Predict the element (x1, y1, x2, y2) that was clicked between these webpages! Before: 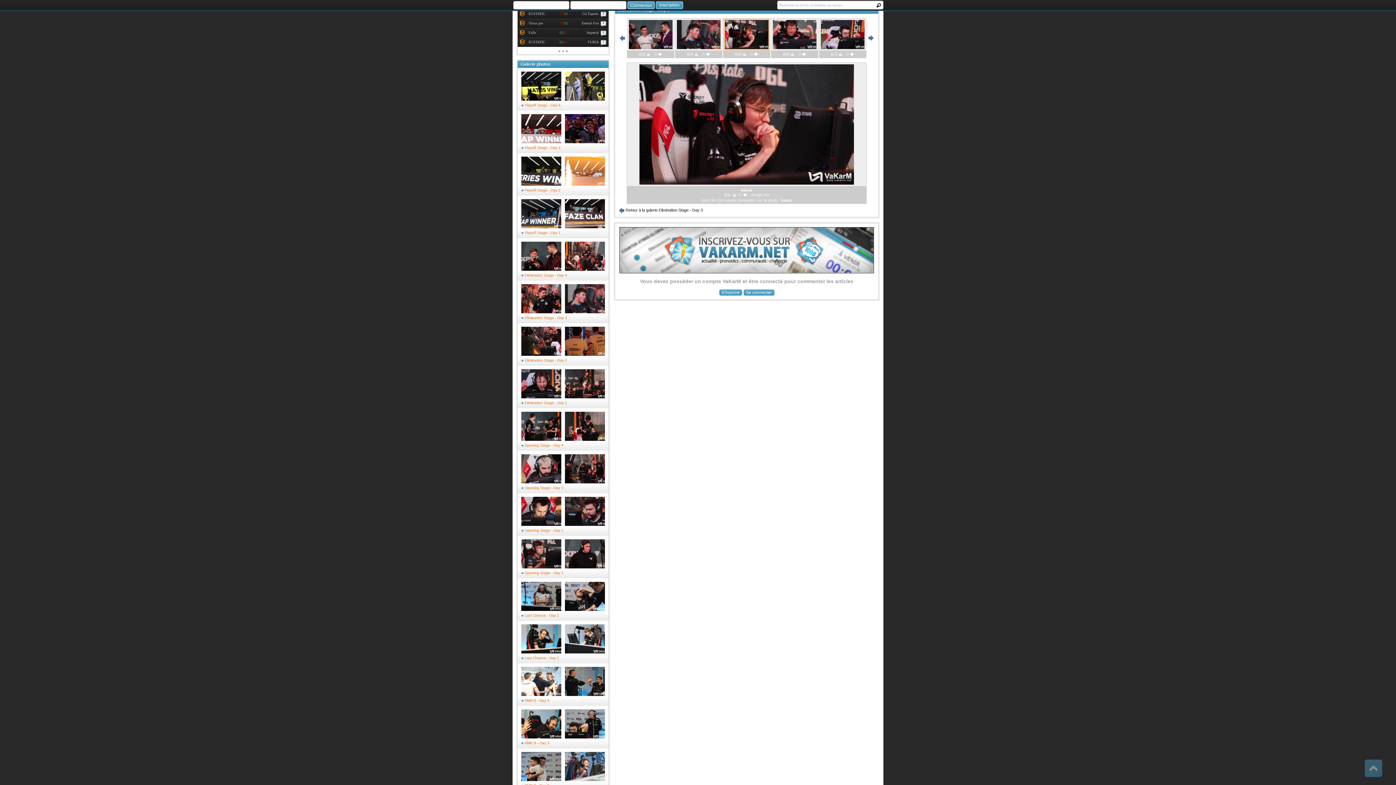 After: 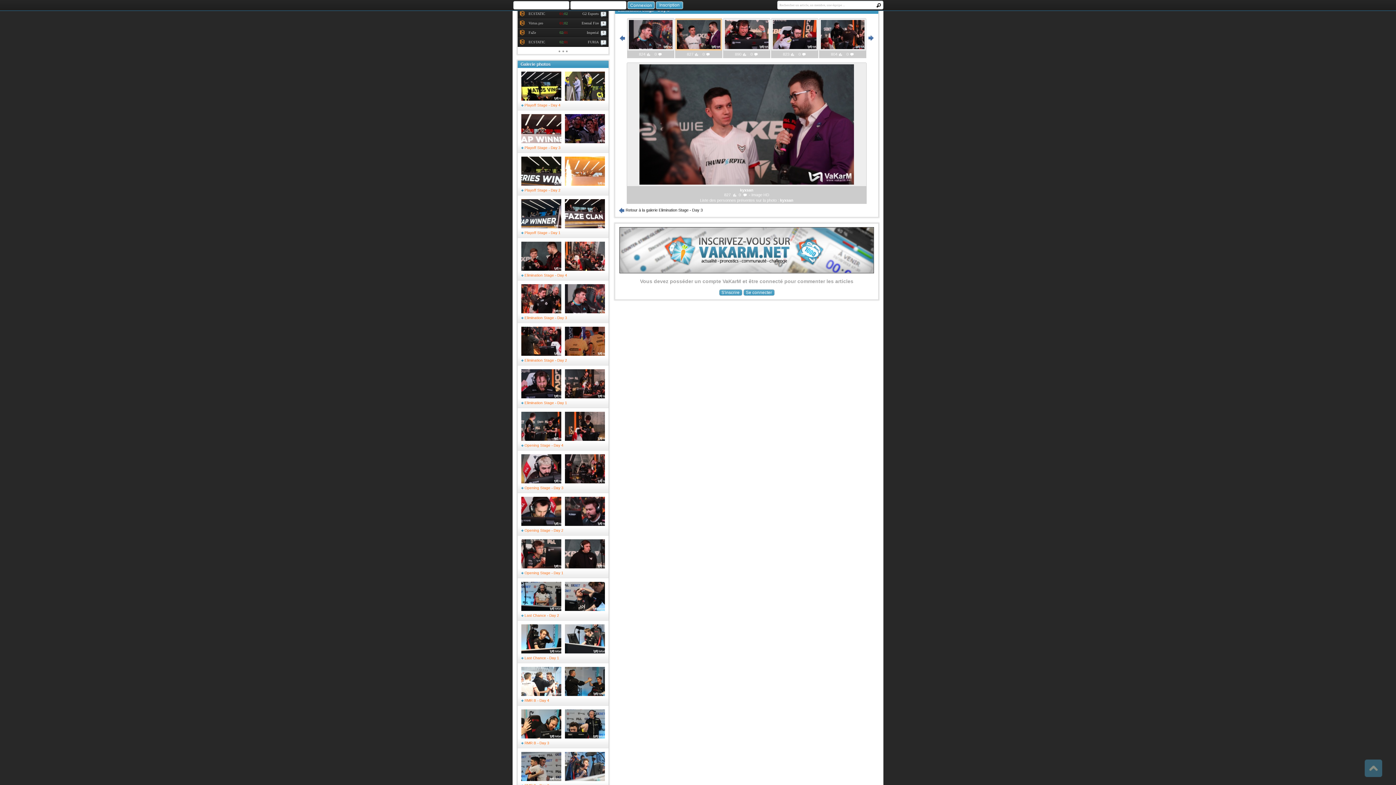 Action: bbox: (627, 18, 674, 50)